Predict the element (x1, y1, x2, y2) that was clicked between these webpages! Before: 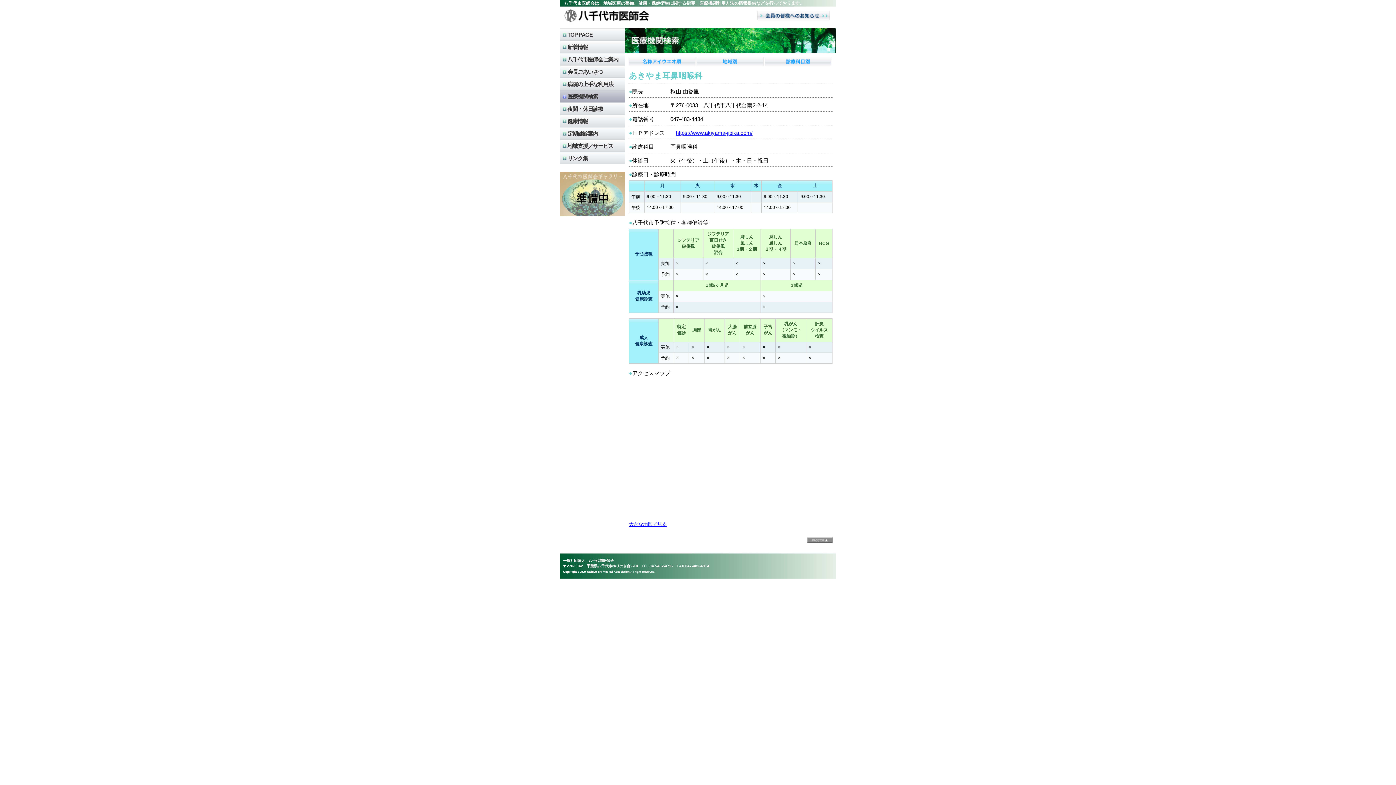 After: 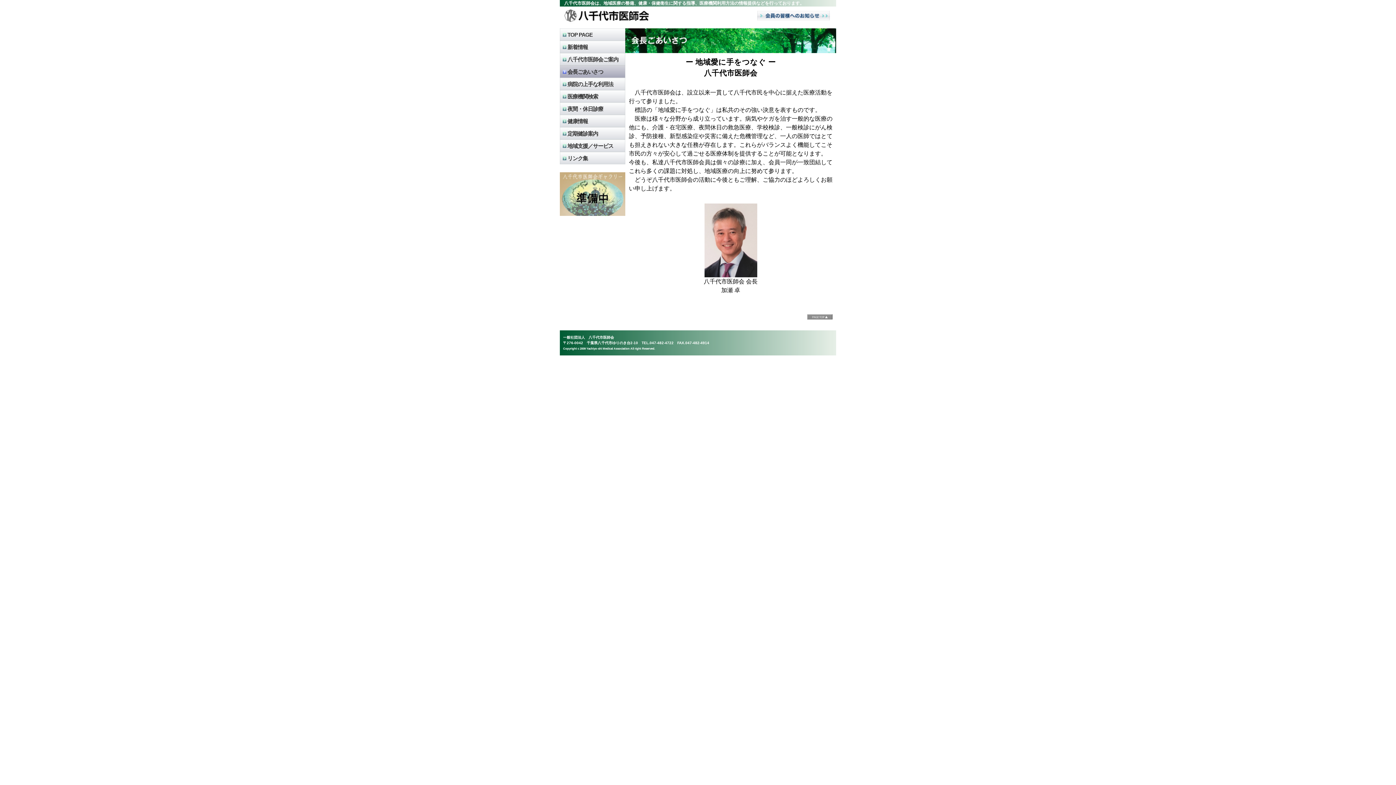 Action: bbox: (560, 65, 625, 77) label: 会長ごあいさつ